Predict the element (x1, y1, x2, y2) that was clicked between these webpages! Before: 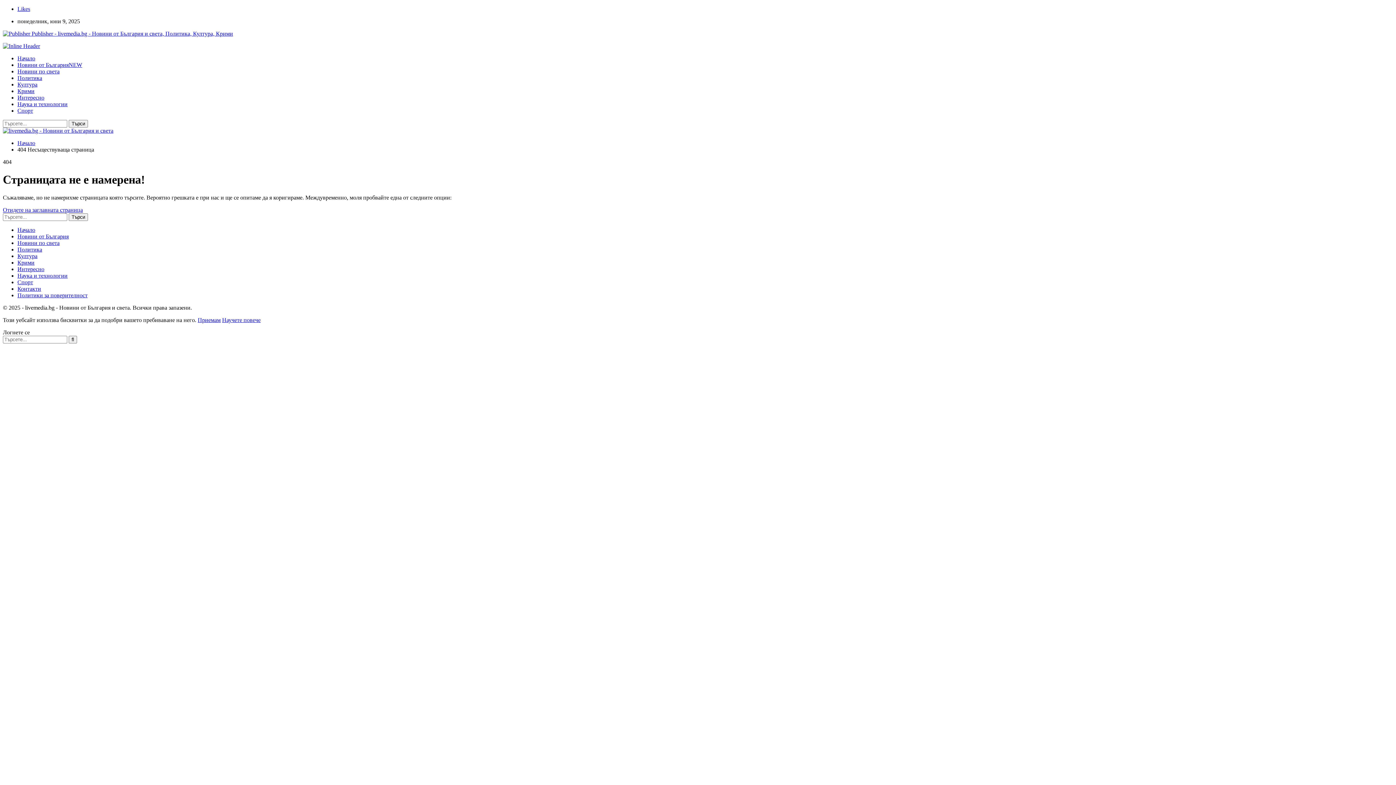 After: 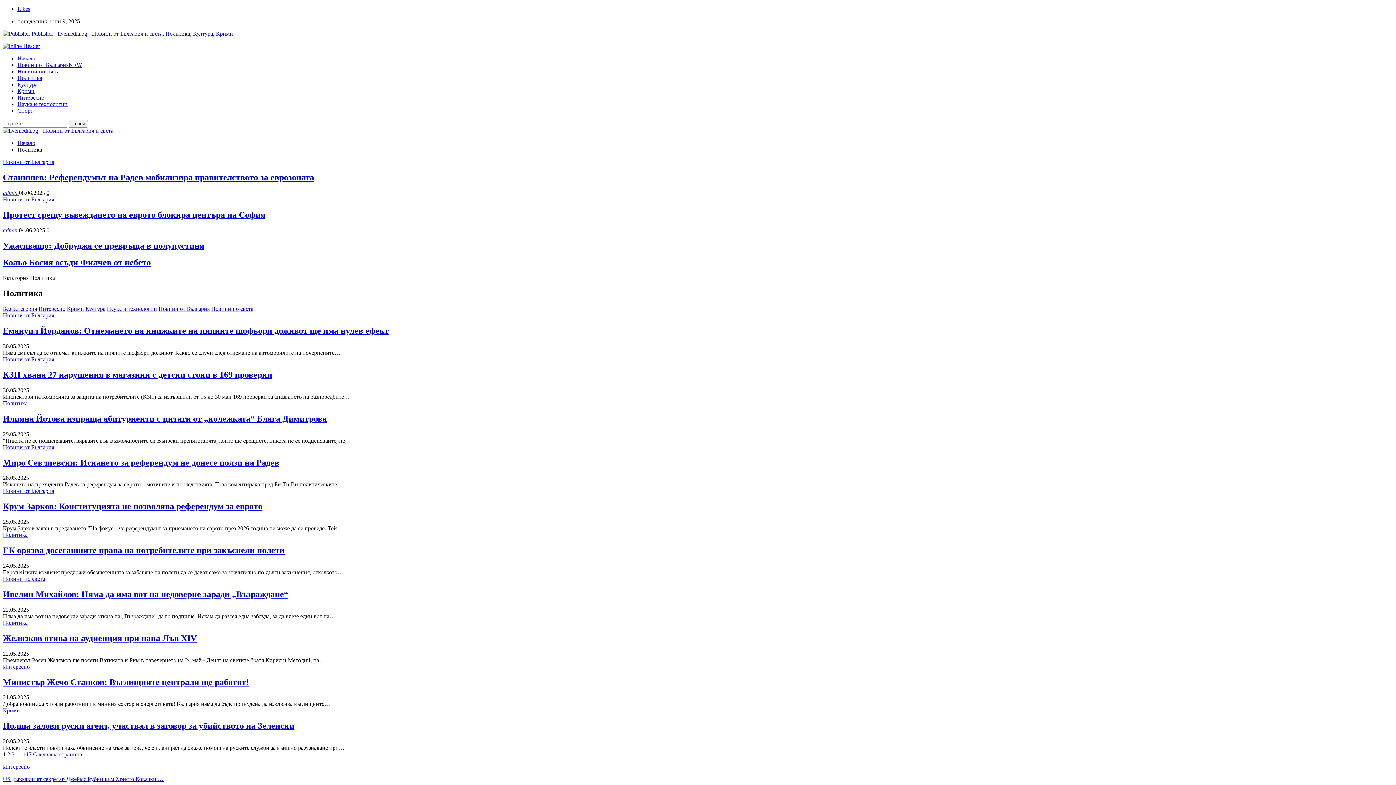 Action: label: Политика bbox: (17, 74, 42, 81)